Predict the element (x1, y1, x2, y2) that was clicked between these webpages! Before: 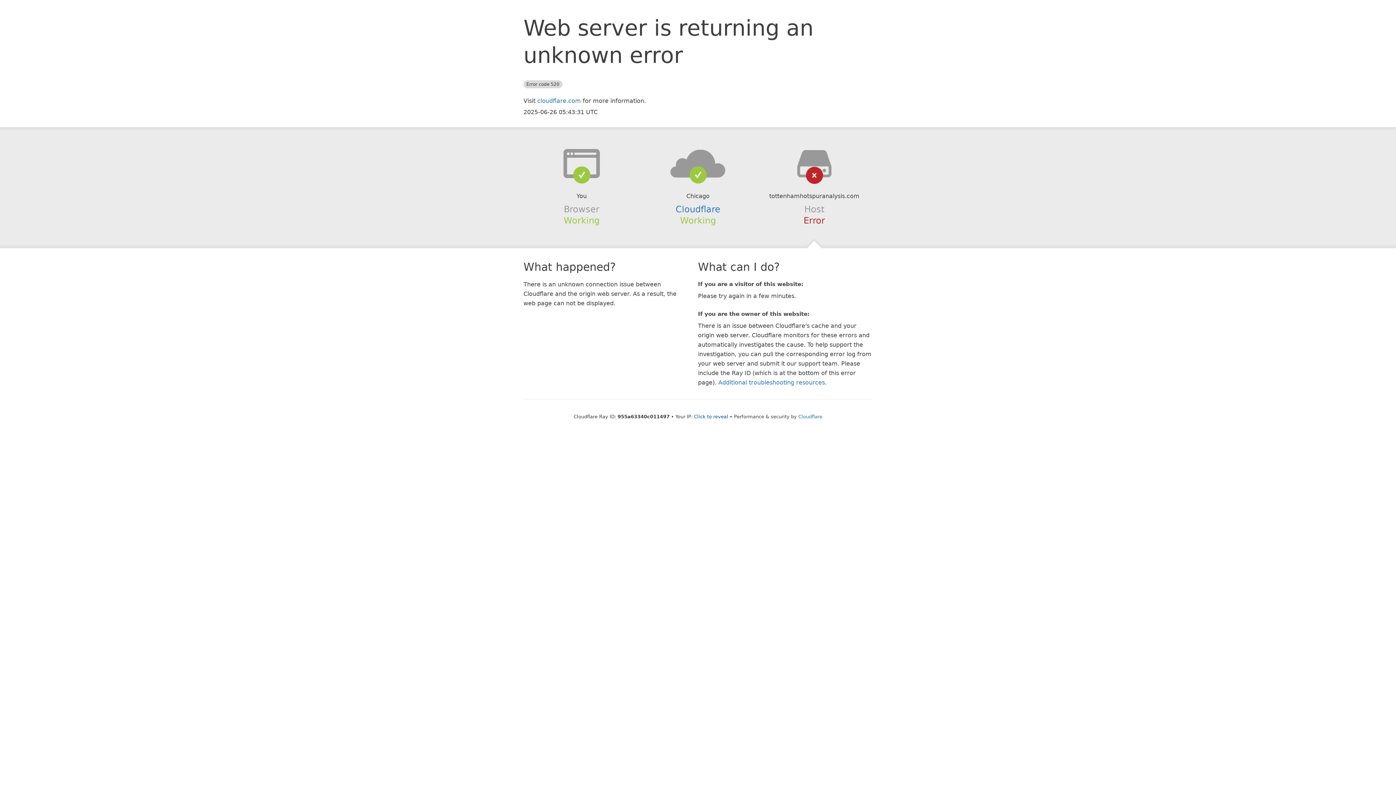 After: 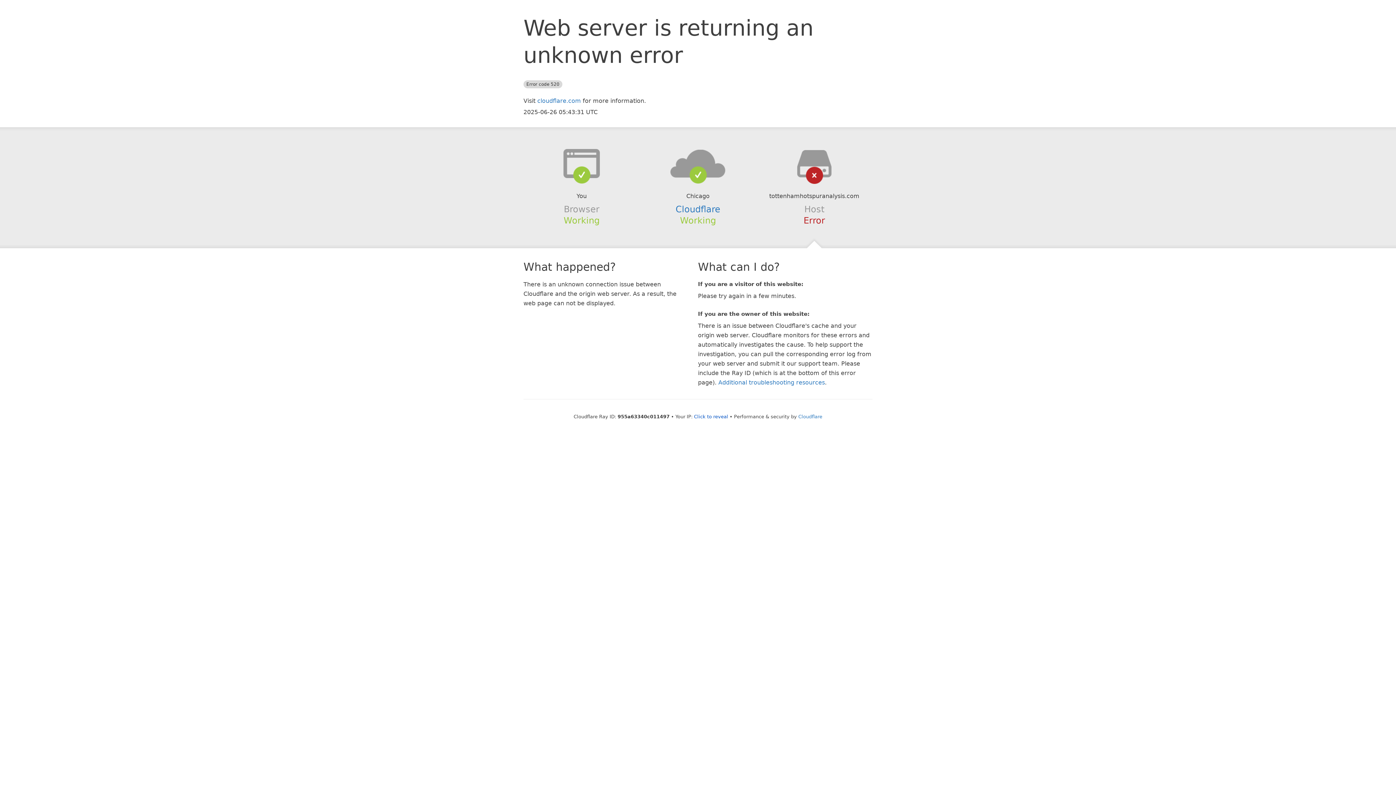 Action: bbox: (639, 148, 756, 178)